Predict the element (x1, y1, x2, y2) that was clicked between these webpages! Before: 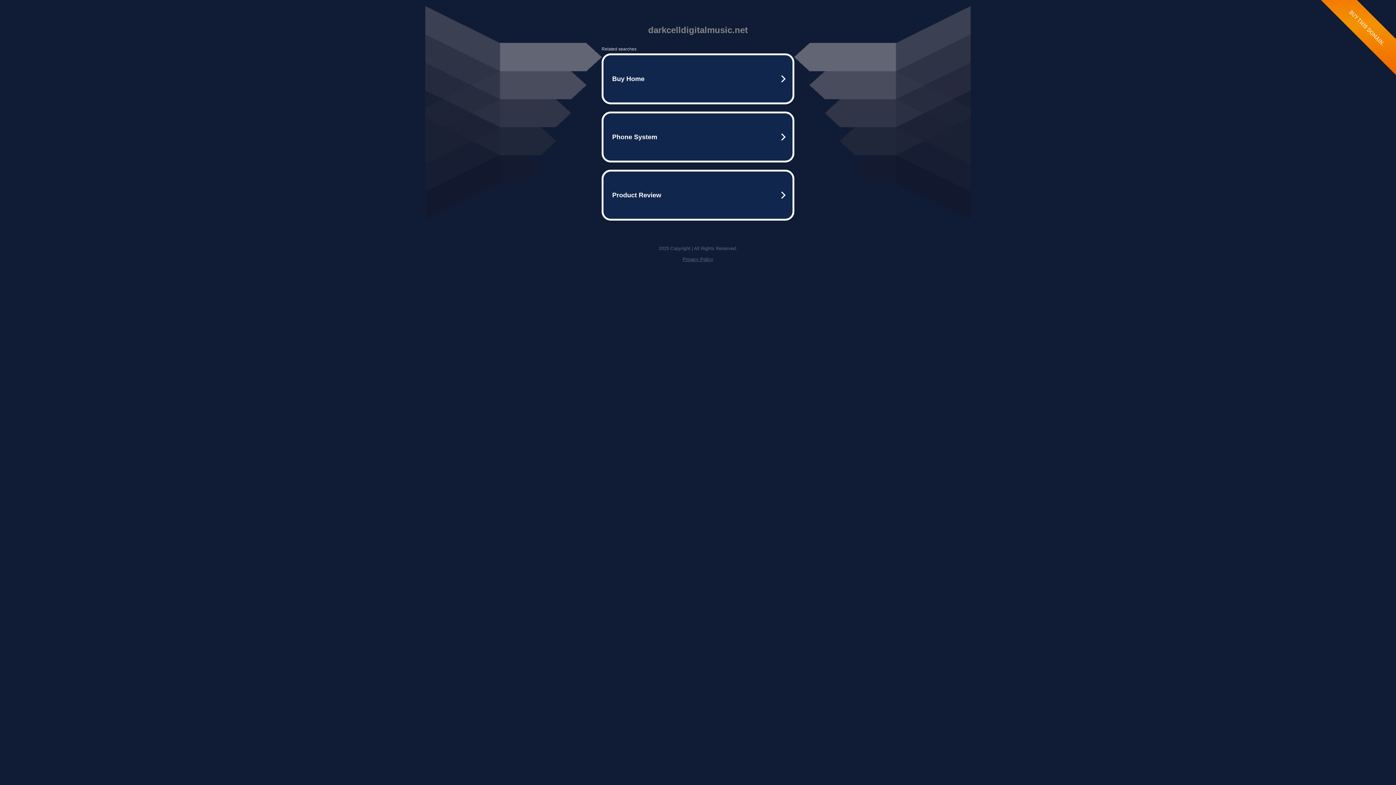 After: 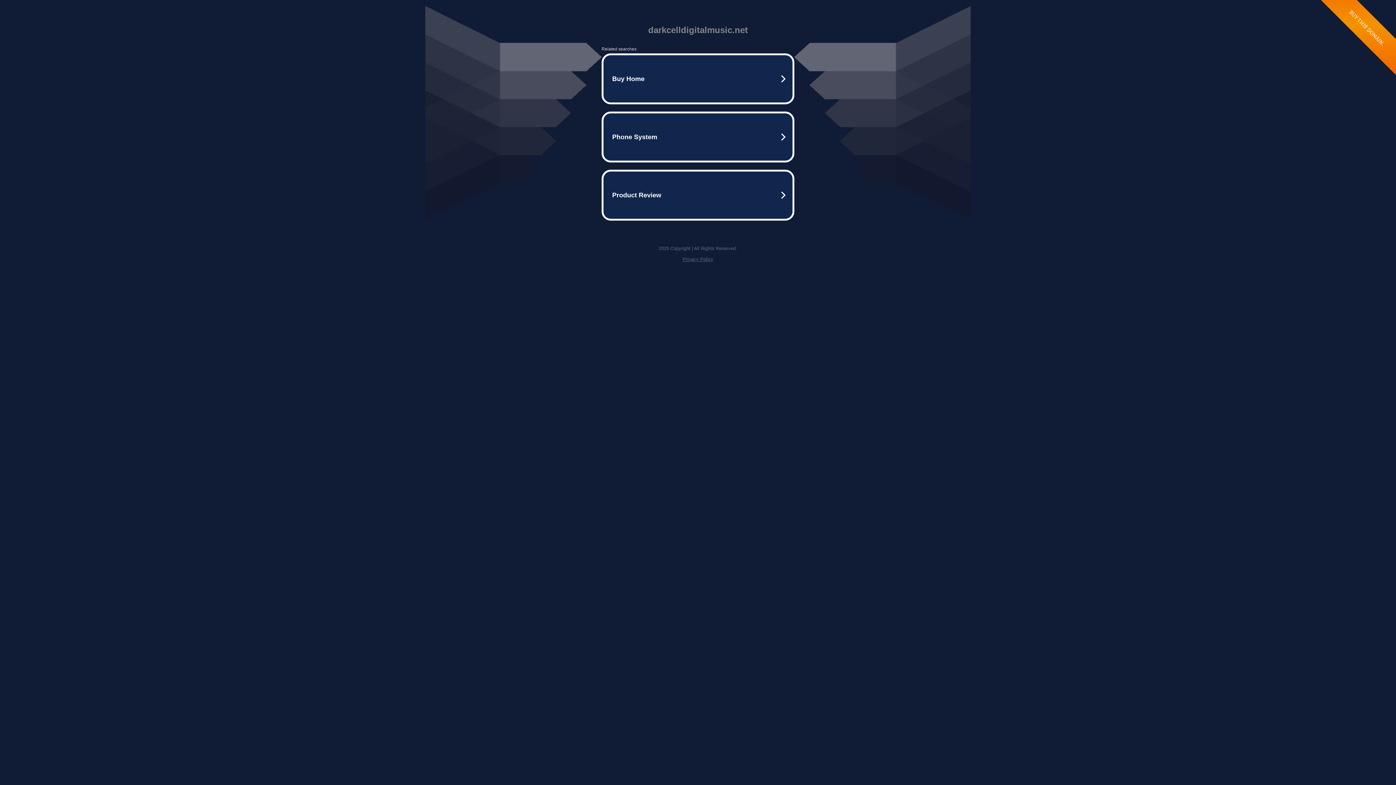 Action: label: Privacy Policy bbox: (682, 256, 713, 262)